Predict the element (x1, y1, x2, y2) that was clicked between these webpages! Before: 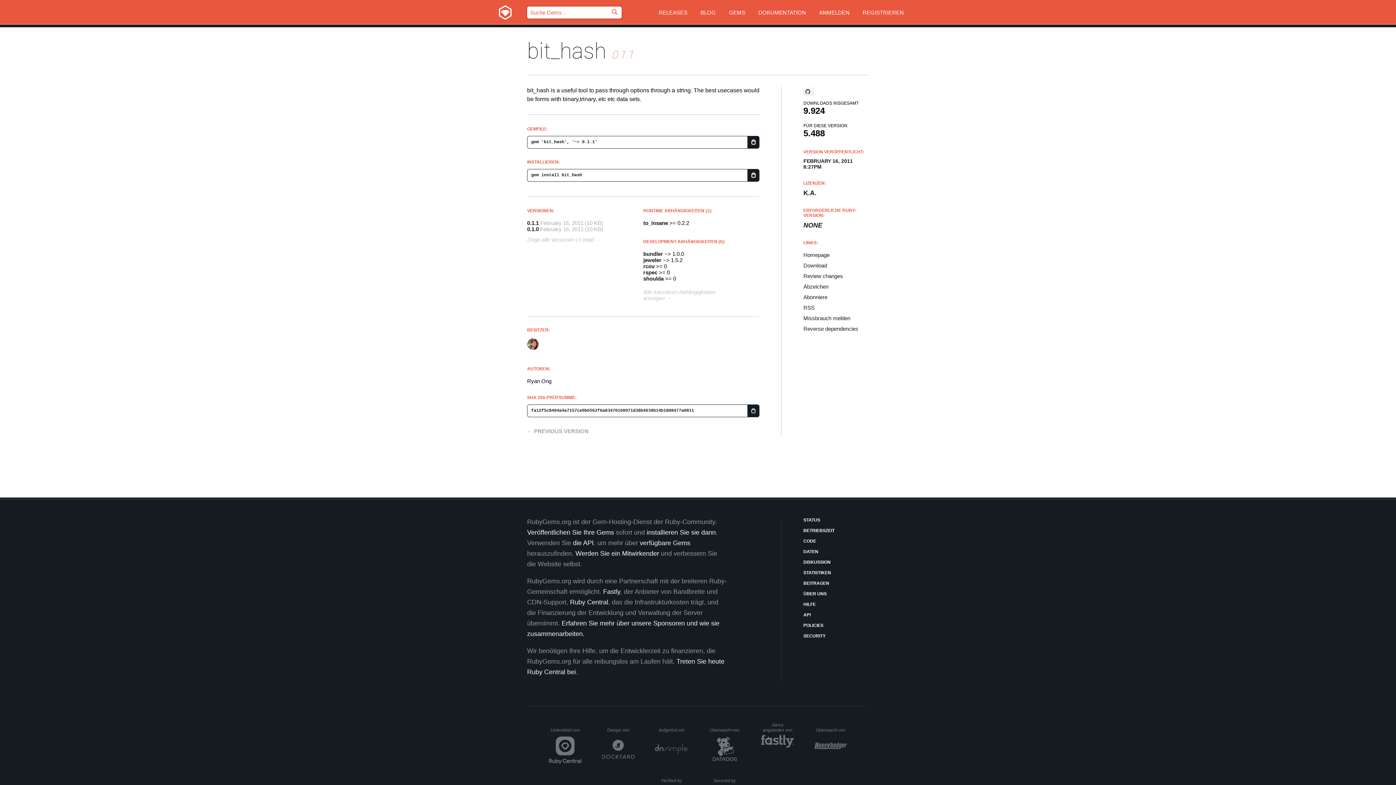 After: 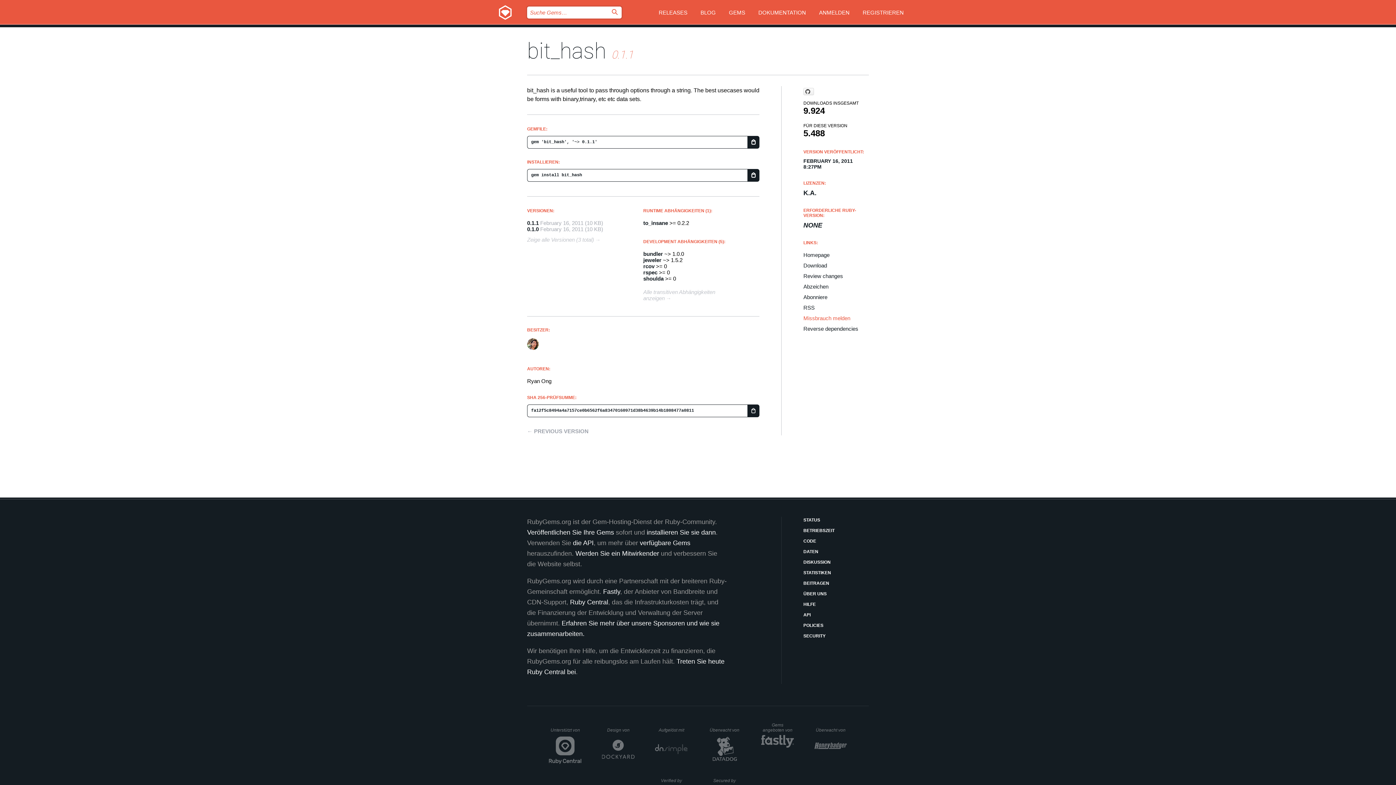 Action: bbox: (803, 315, 869, 321) label: Missbrauch melden